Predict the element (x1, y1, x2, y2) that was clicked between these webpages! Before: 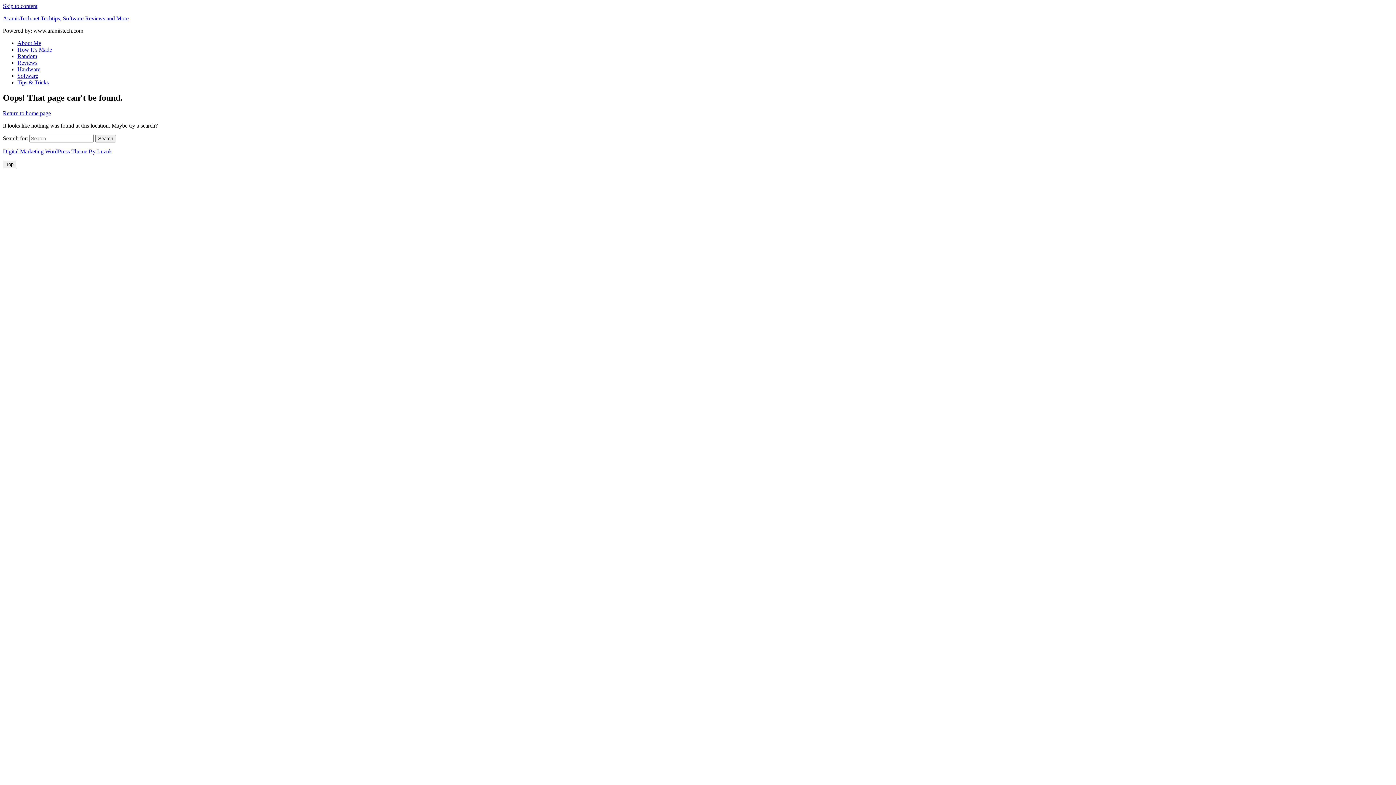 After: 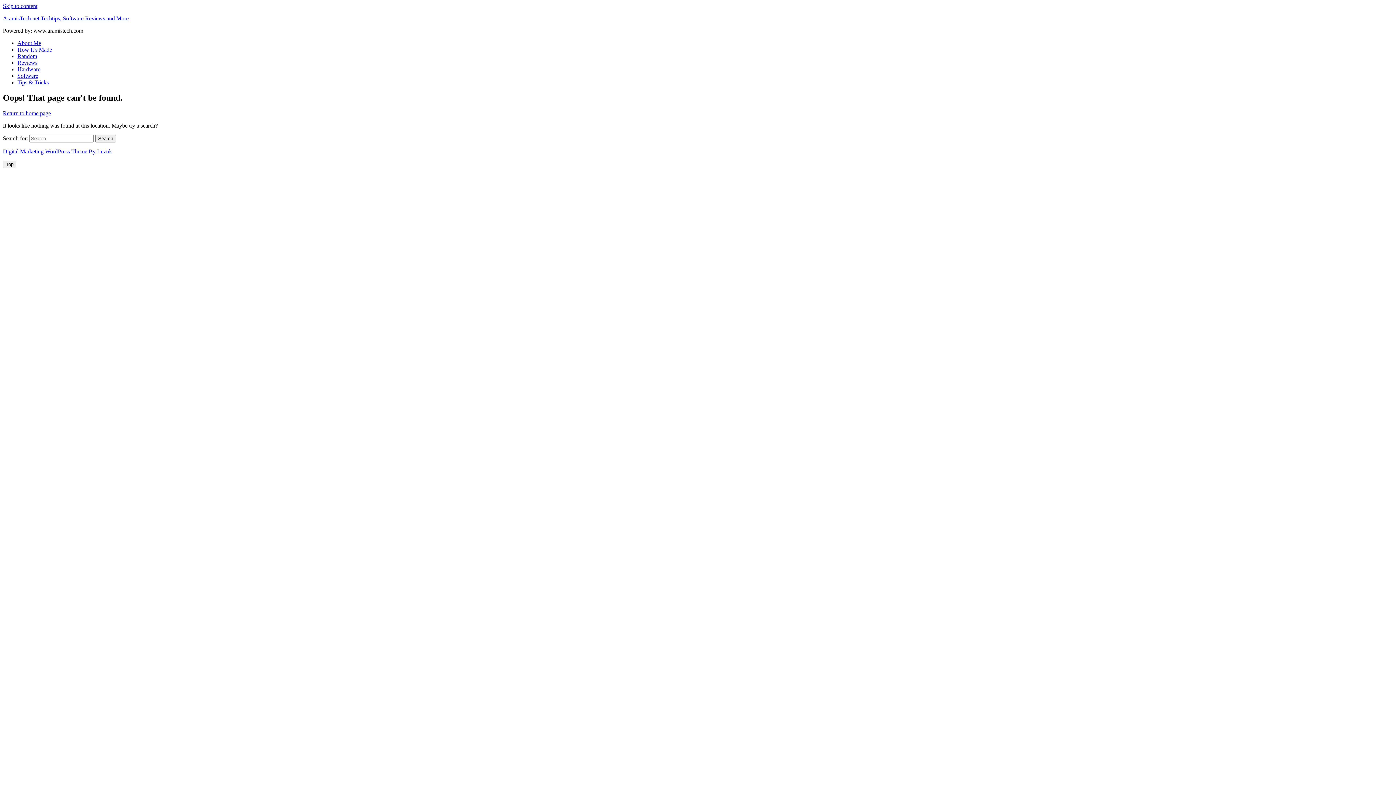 Action: bbox: (2, 148, 112, 154) label: Digital Marketing WordPress Theme By Luzuk